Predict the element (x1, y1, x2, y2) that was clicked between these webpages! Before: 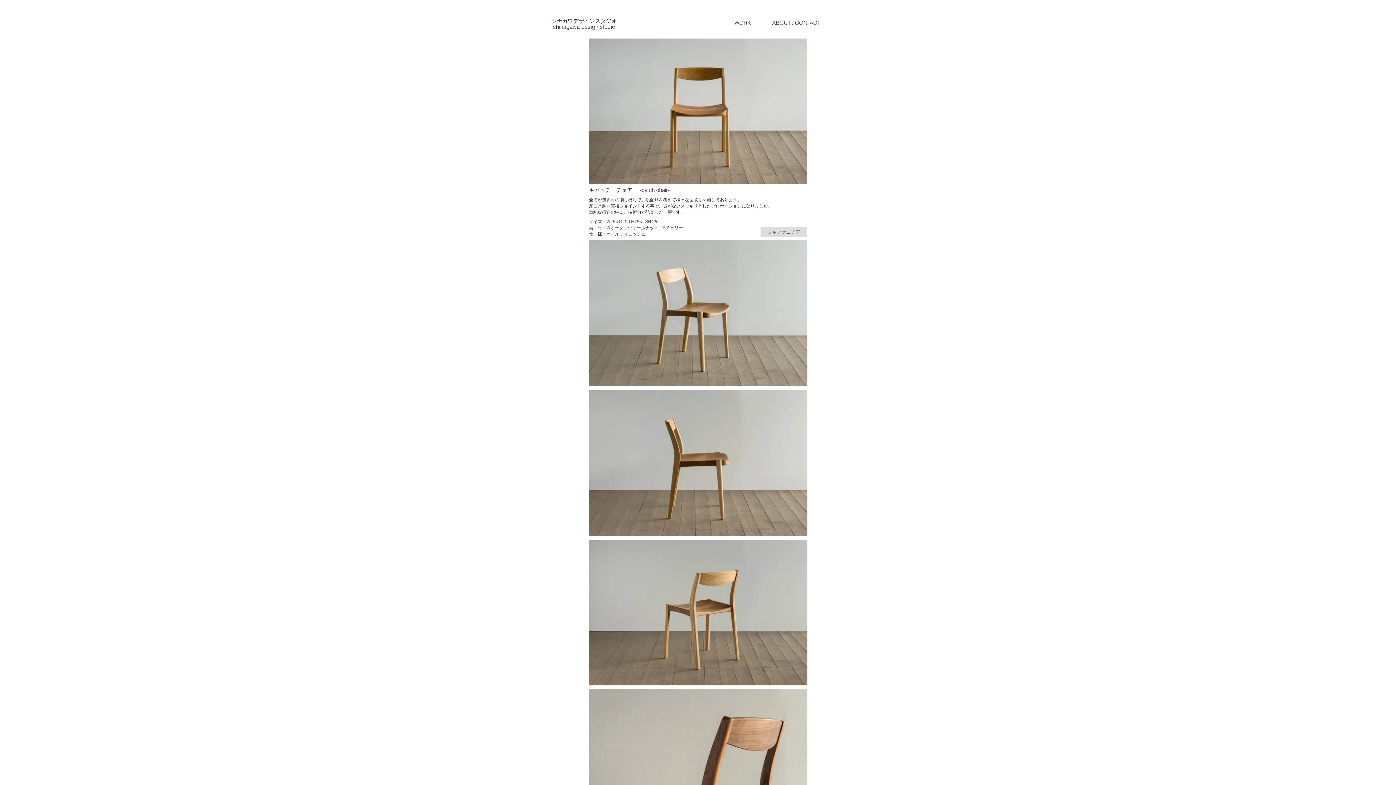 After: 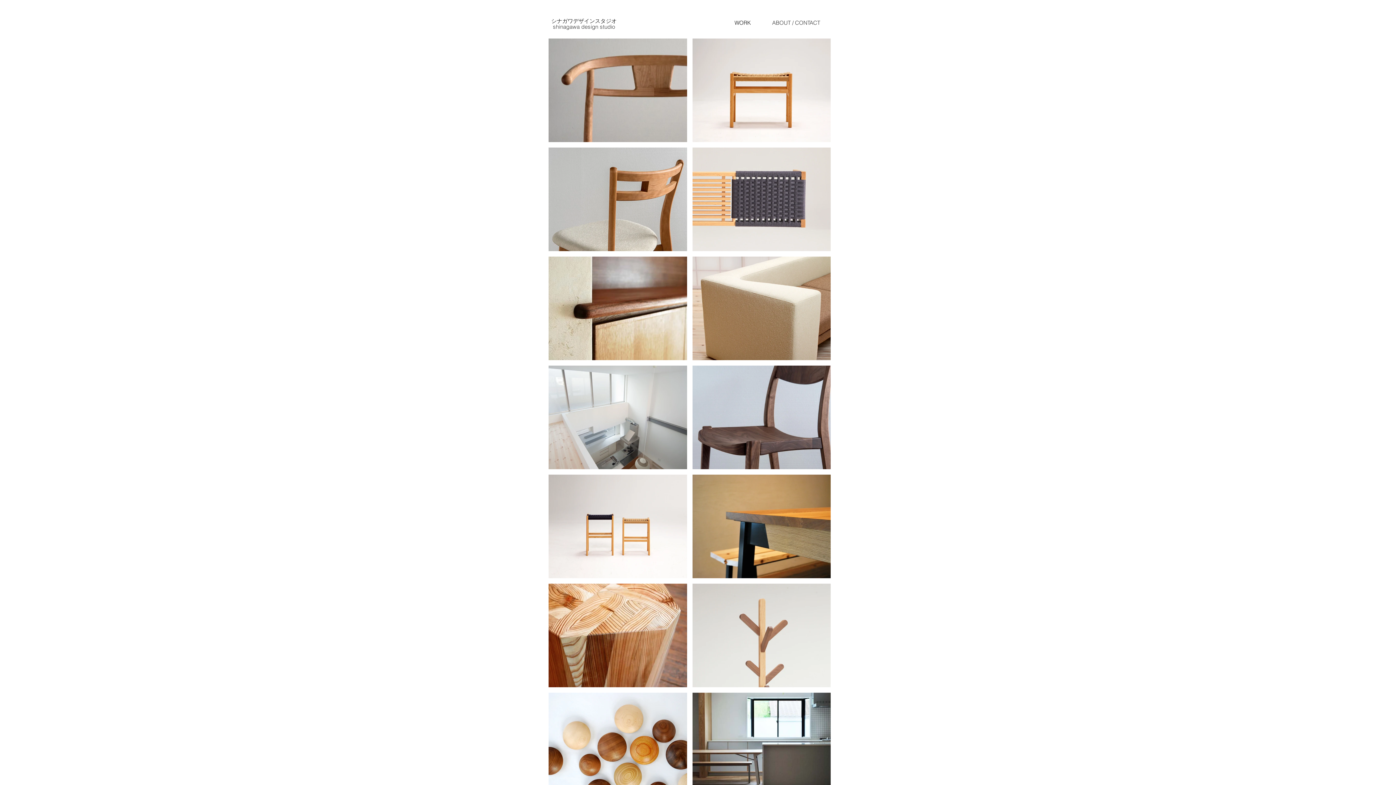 Action: label: WORK bbox: (724, 16, 761, 29)